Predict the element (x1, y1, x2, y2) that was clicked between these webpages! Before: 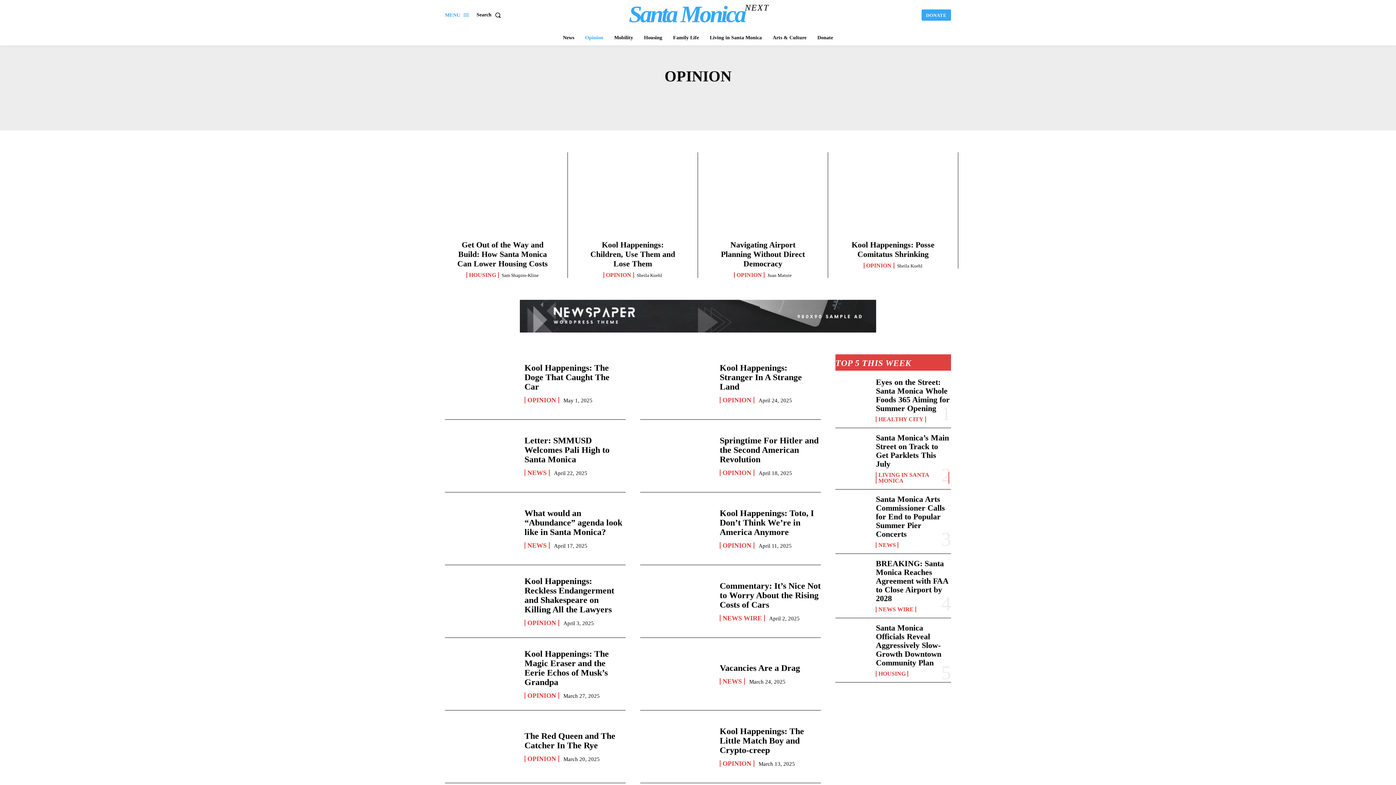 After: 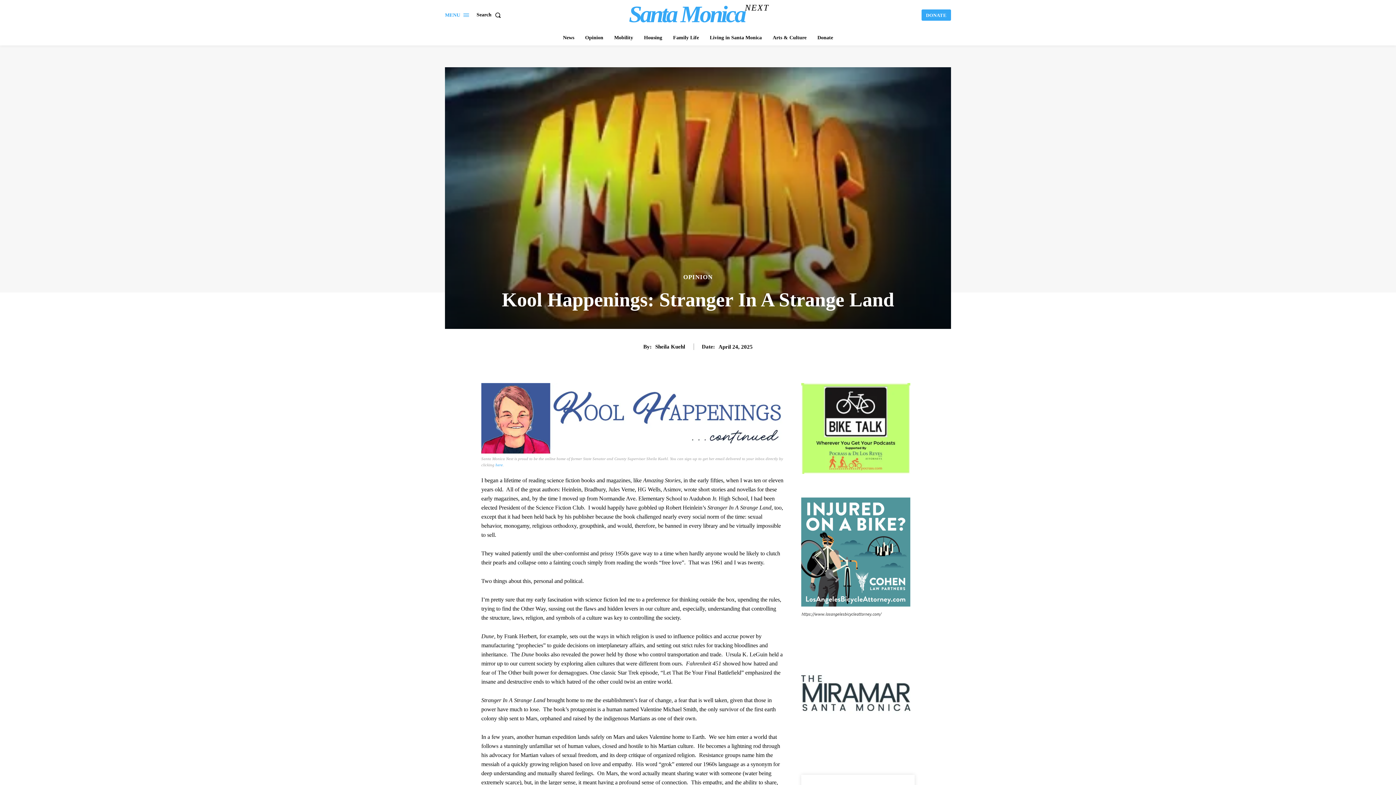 Action: bbox: (640, 354, 712, 412)